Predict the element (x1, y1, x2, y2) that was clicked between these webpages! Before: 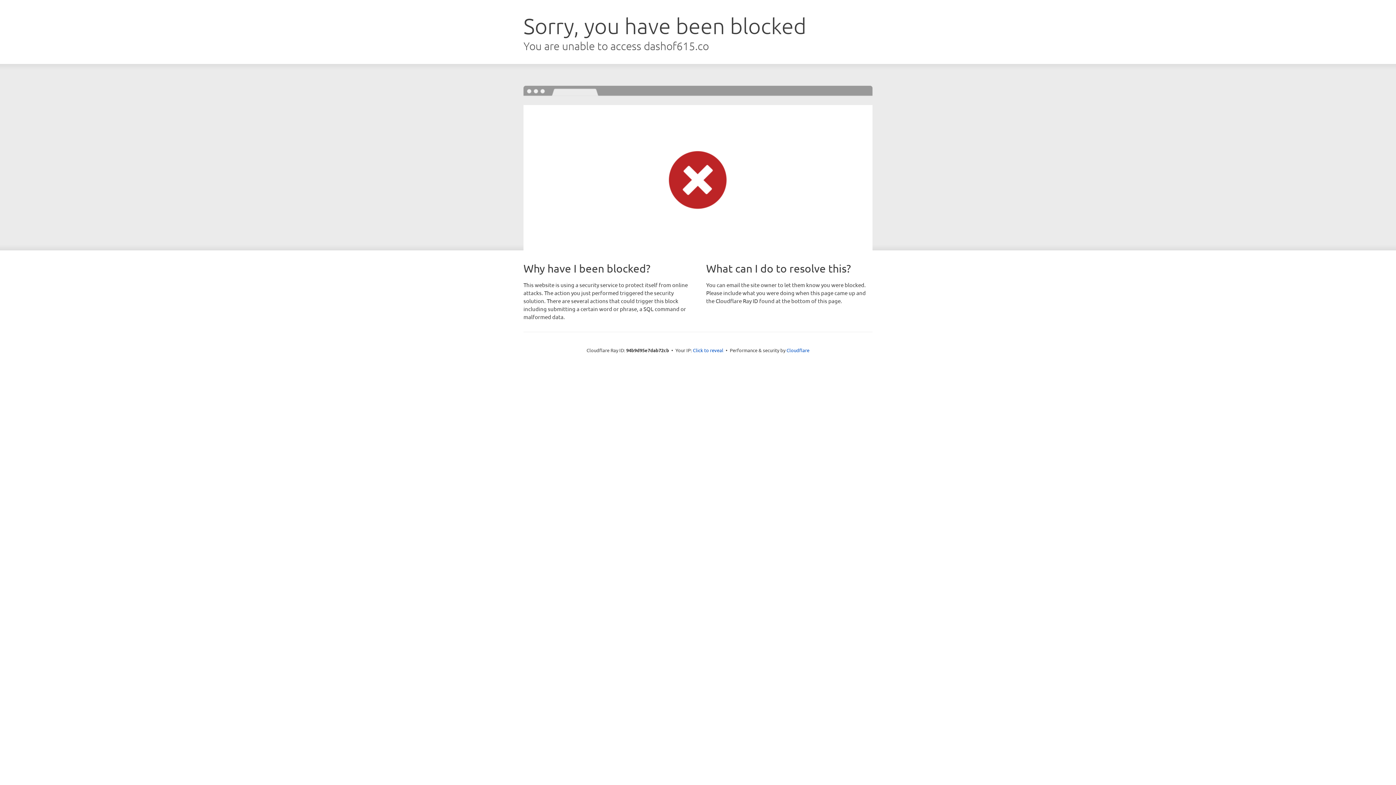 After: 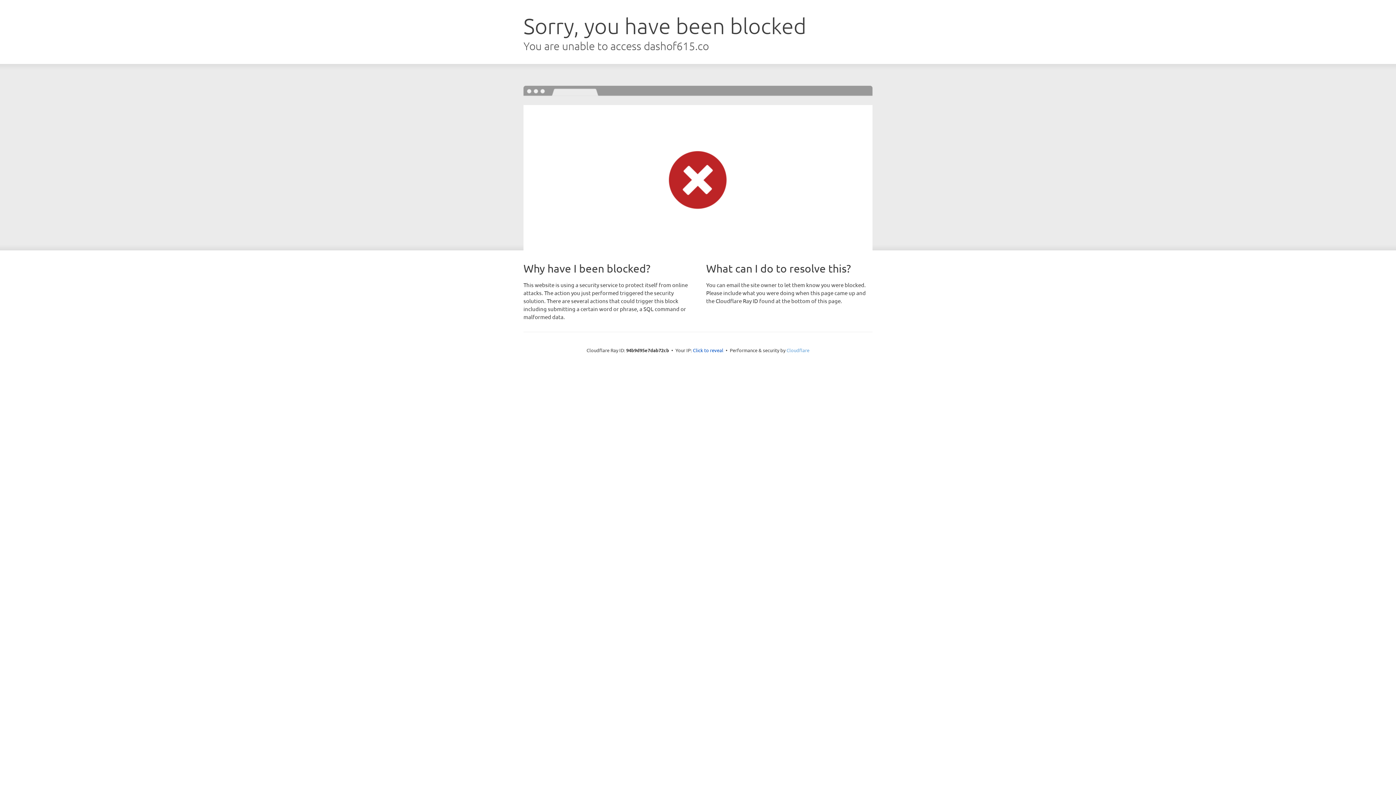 Action: label: Cloudflare bbox: (786, 347, 809, 353)